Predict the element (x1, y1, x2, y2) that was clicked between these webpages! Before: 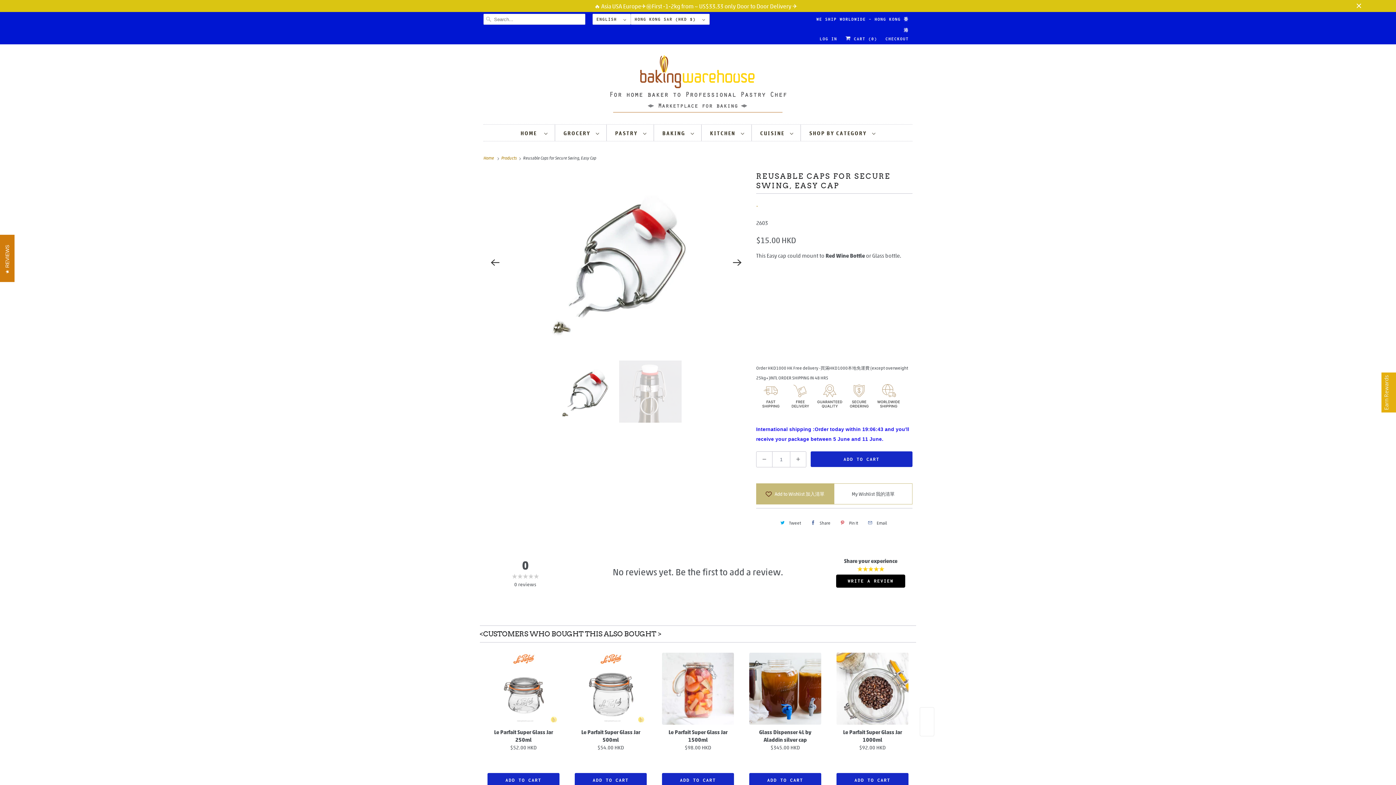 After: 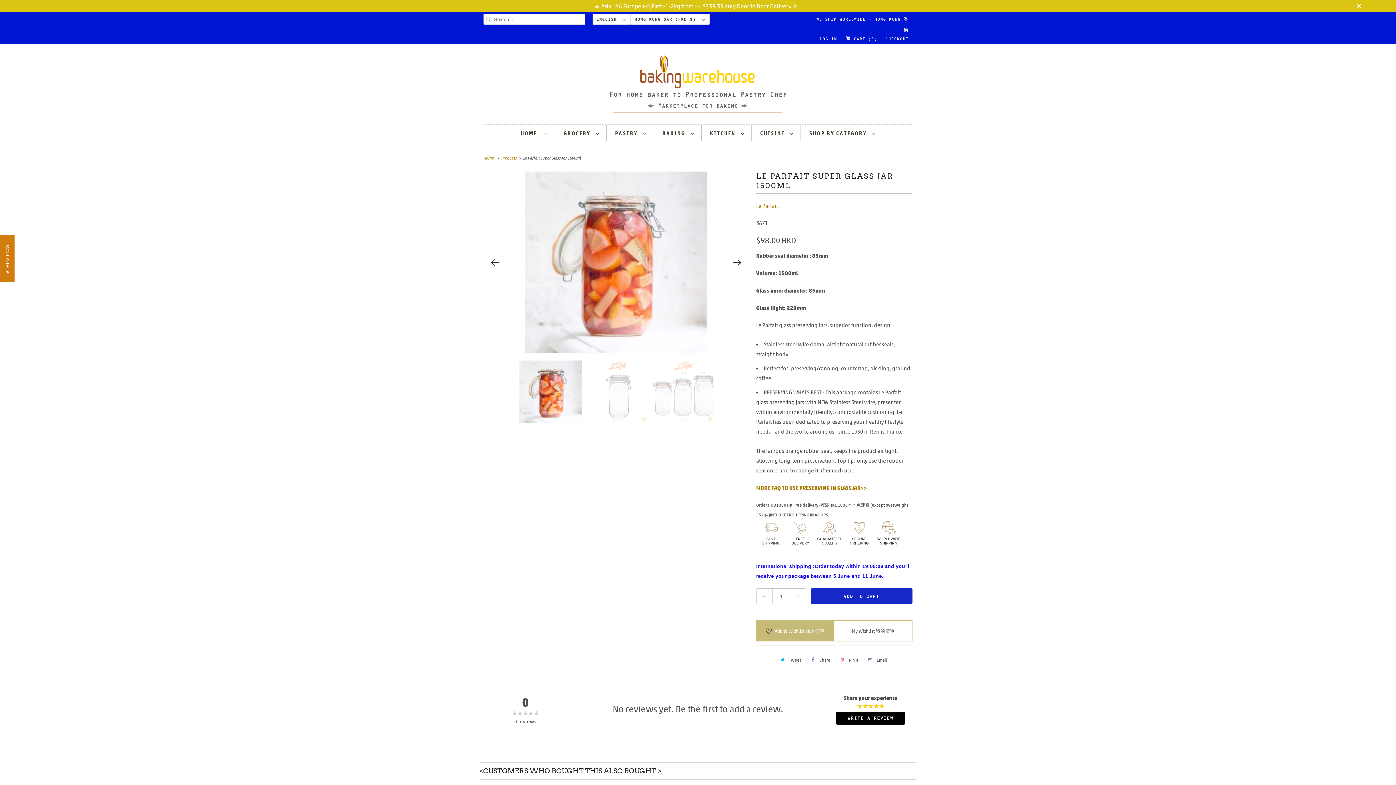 Action: bbox: (662, 652, 734, 725)